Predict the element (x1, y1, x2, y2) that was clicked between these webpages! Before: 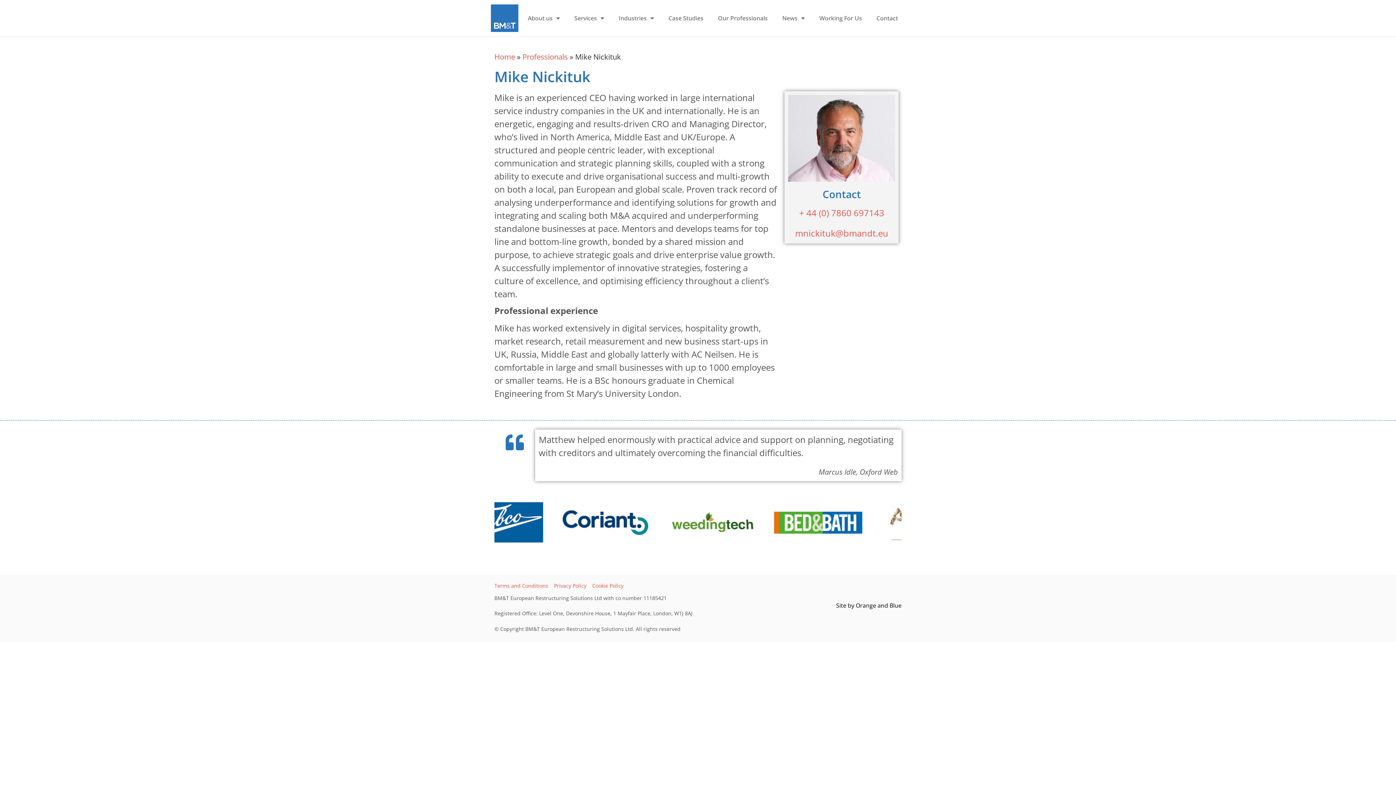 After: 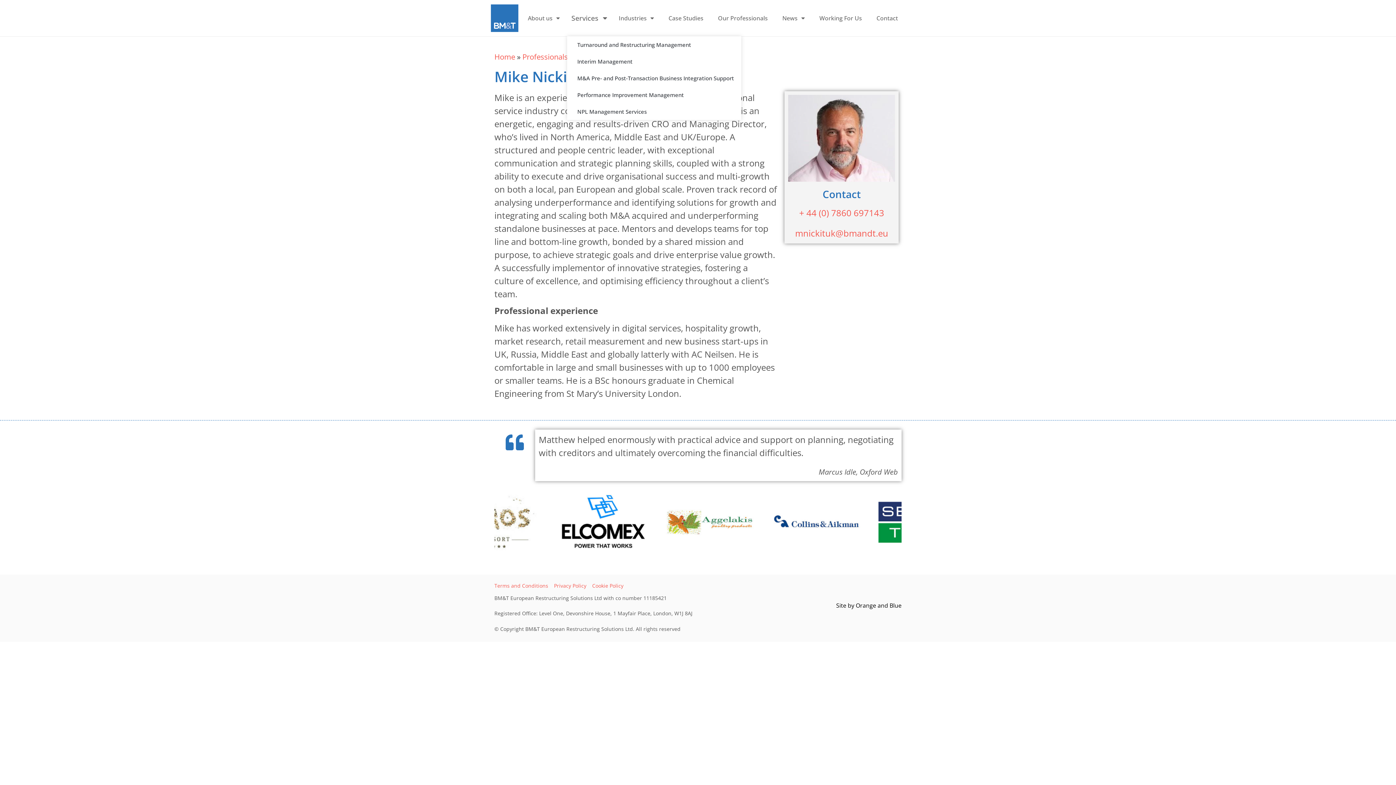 Action: bbox: (567, 0, 611, 36) label: Services